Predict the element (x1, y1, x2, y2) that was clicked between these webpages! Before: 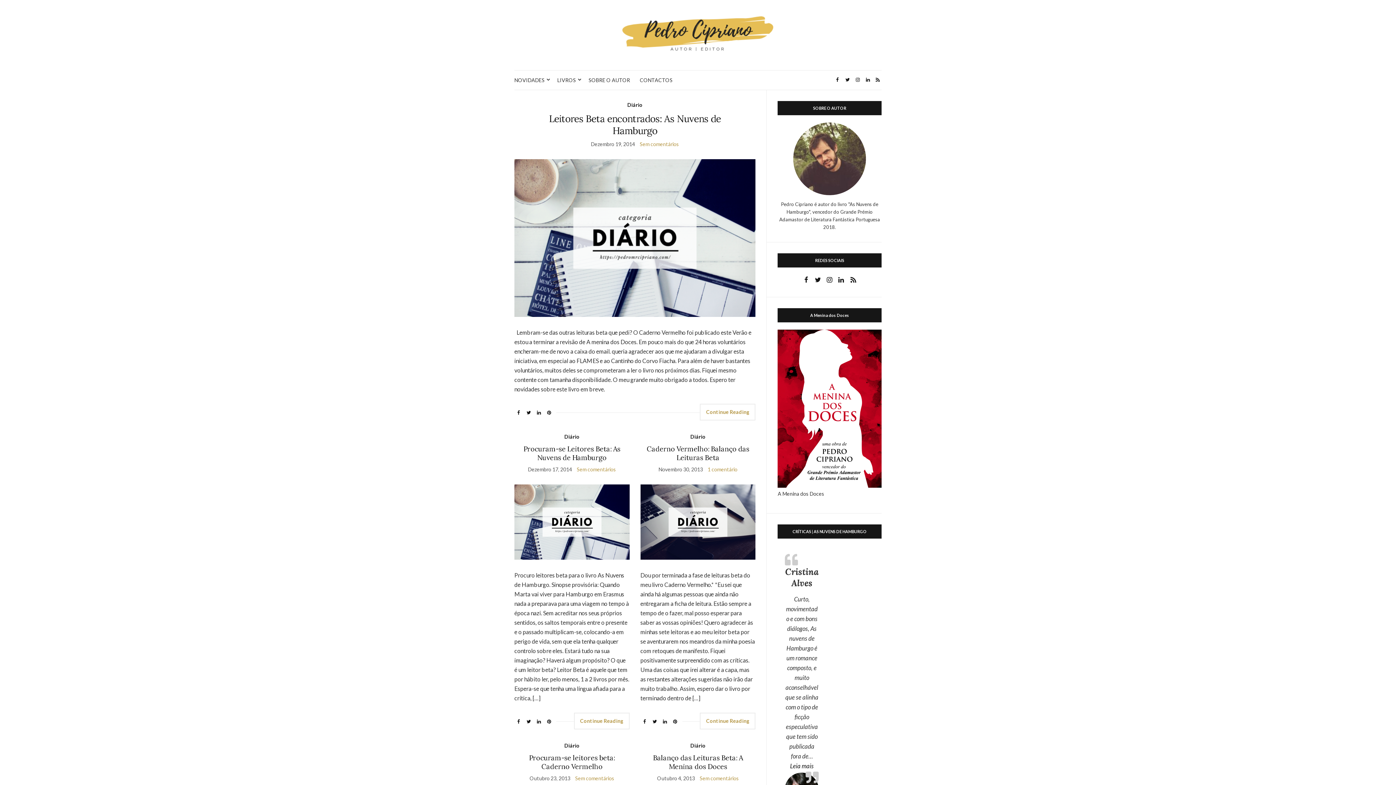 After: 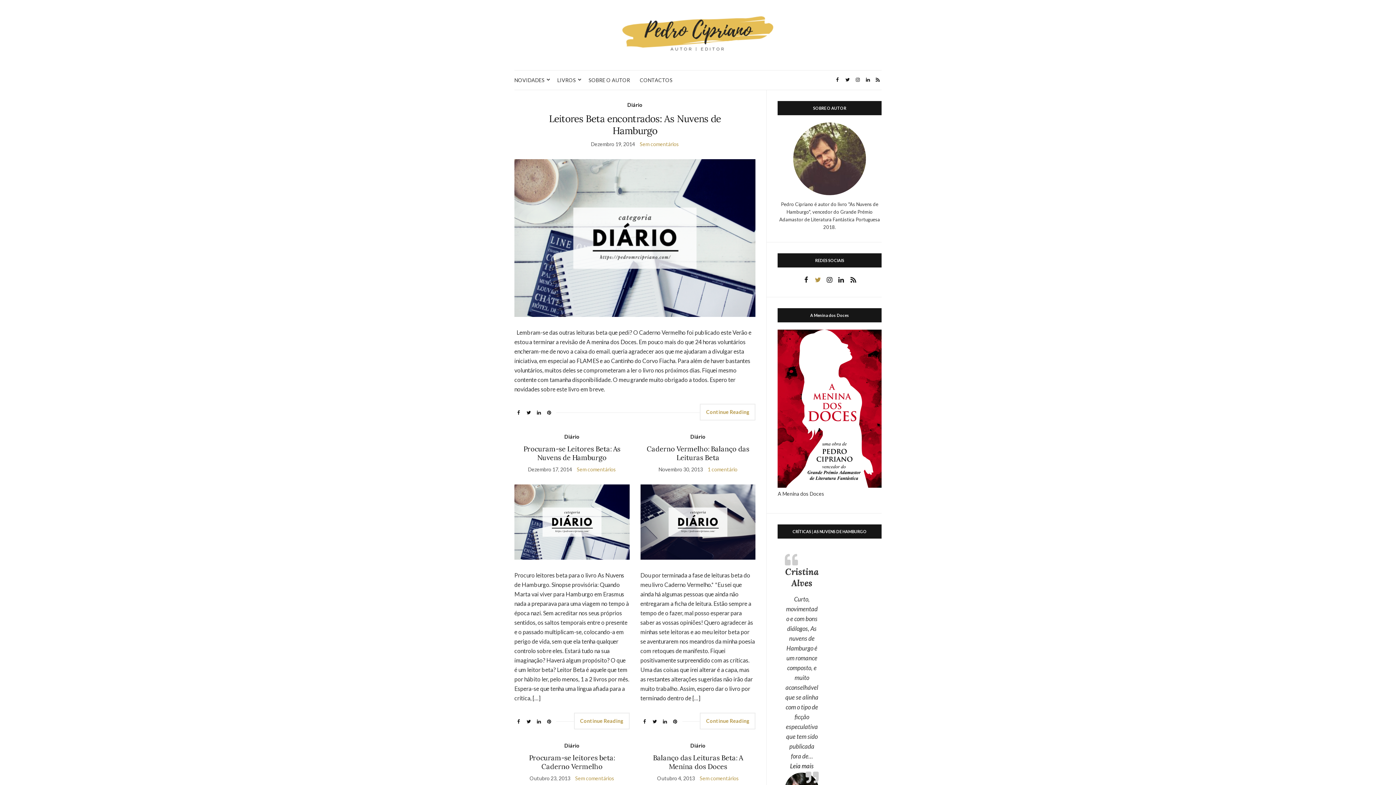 Action: bbox: (814, 274, 821, 286)